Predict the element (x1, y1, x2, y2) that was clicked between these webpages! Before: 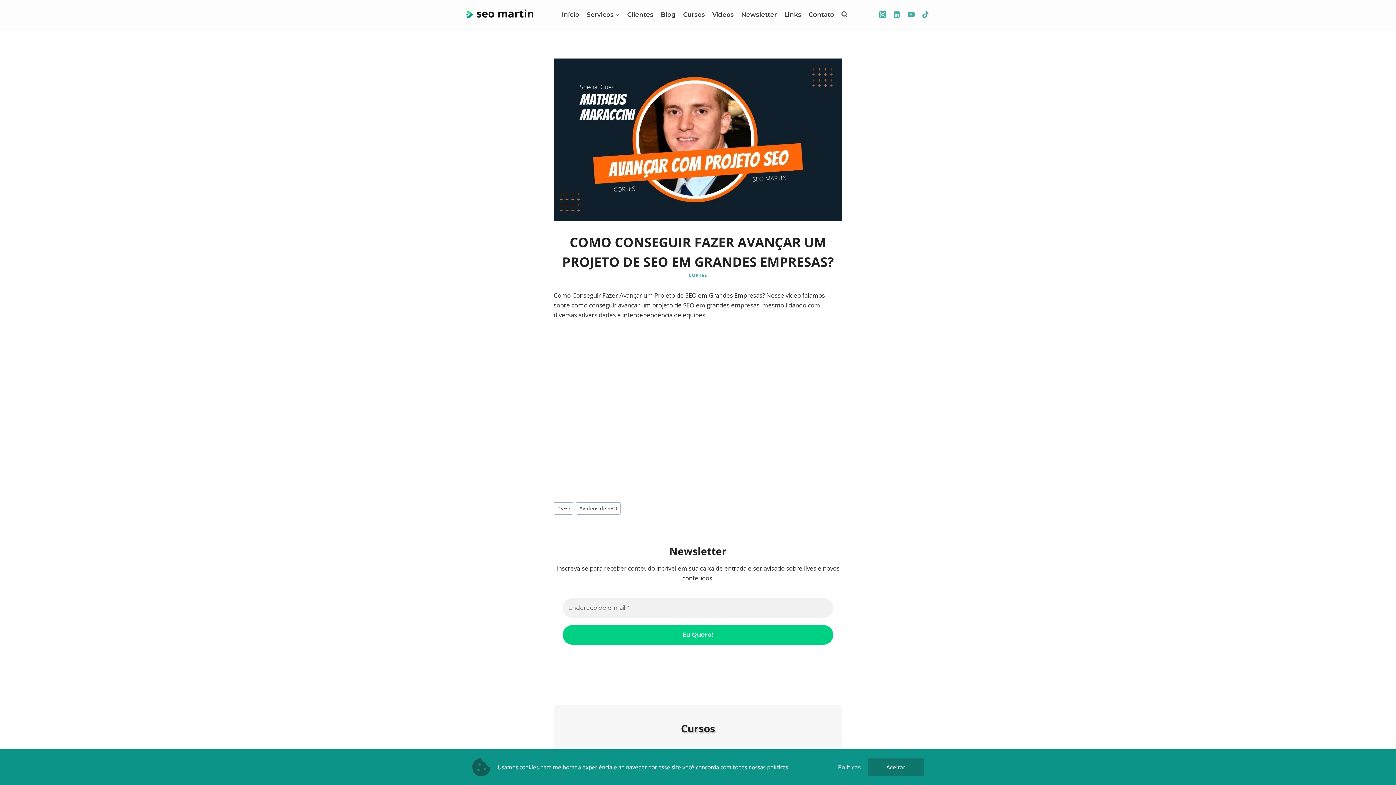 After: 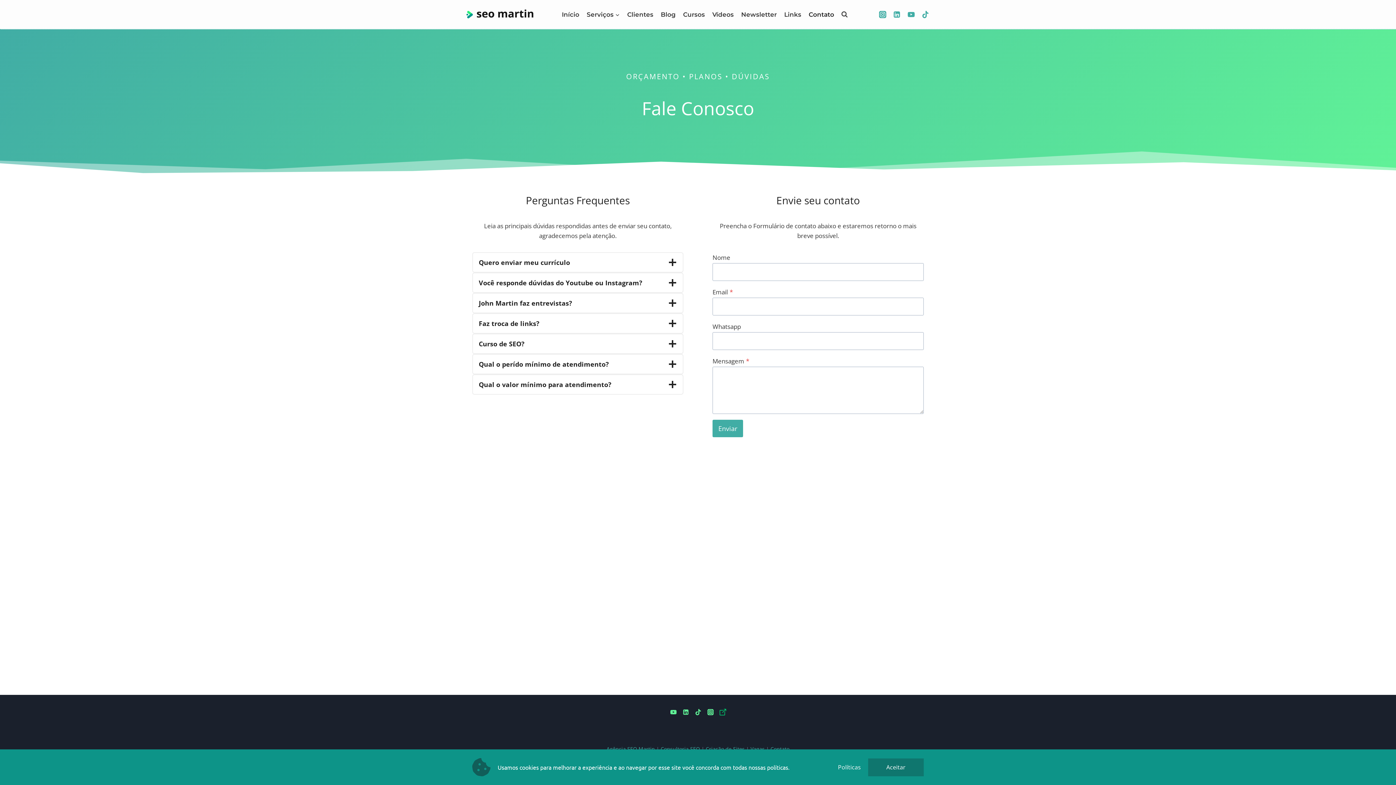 Action: label: Contato bbox: (805, 5, 838, 23)